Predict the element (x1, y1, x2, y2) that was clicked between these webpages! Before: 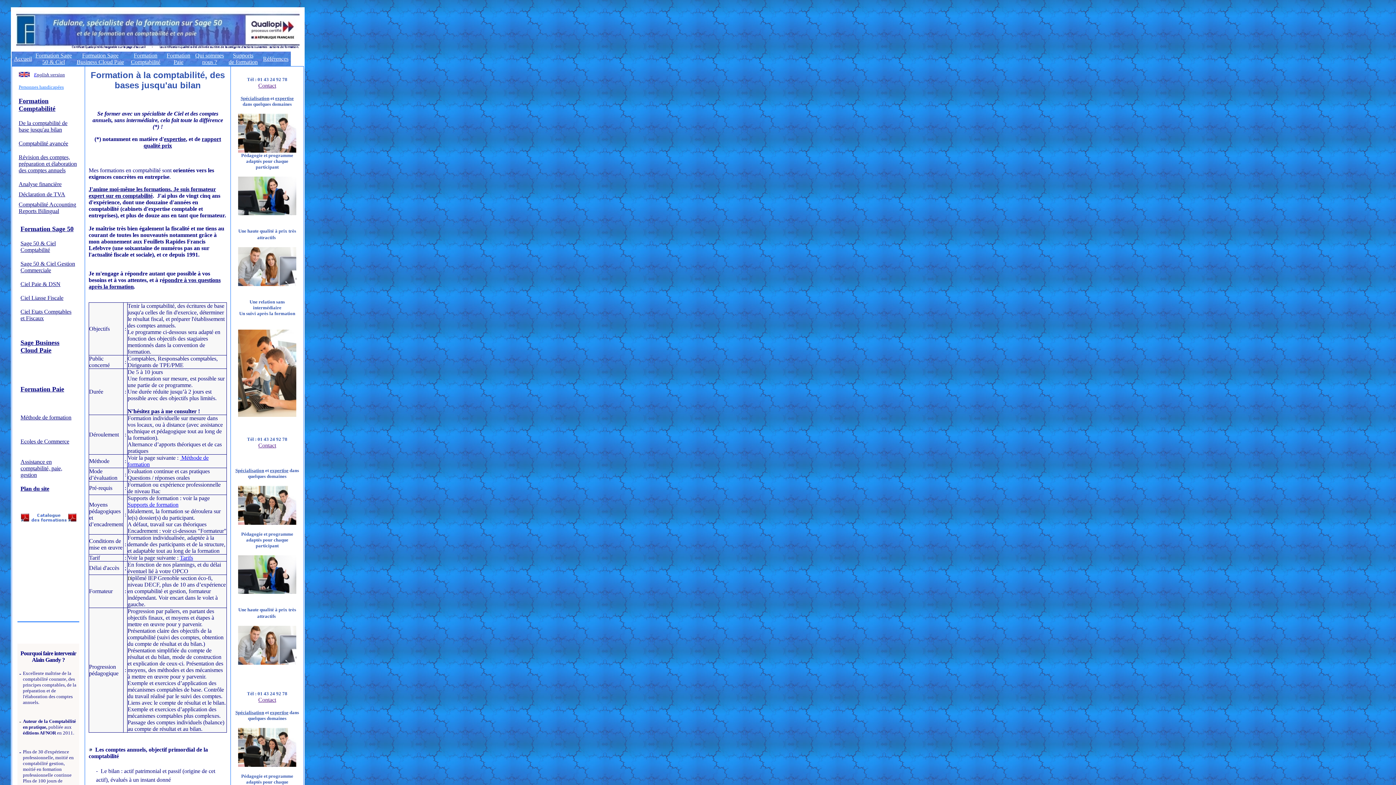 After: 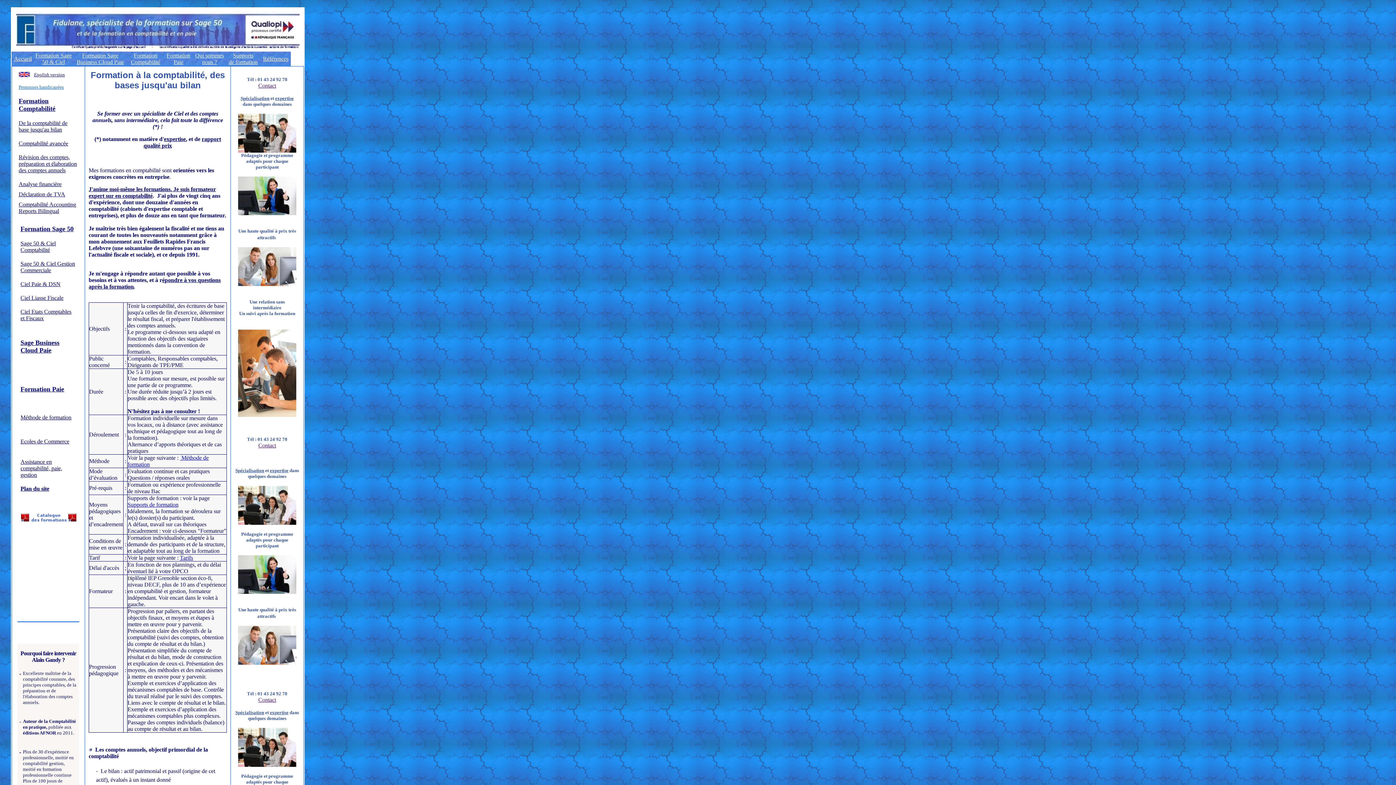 Action: bbox: (20, 517, 76, 523)